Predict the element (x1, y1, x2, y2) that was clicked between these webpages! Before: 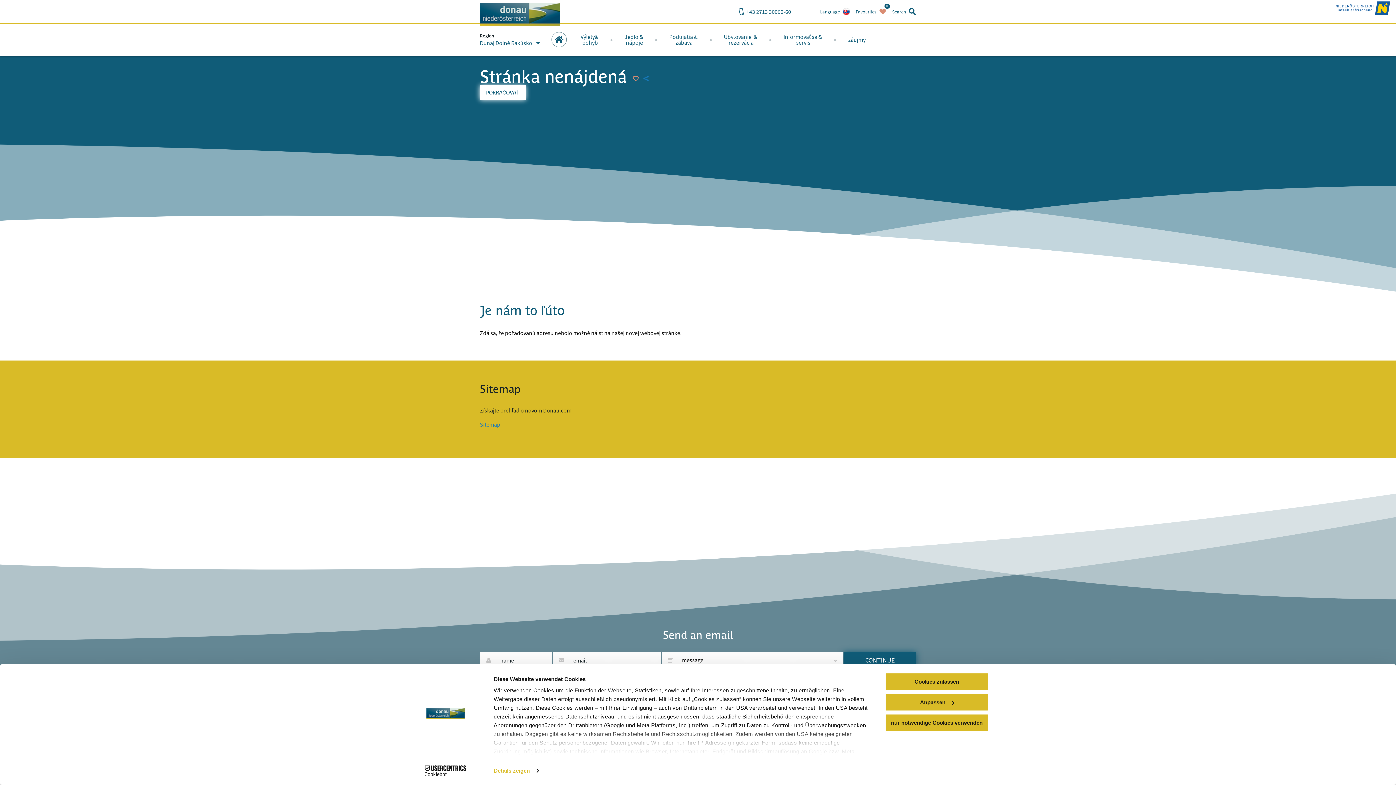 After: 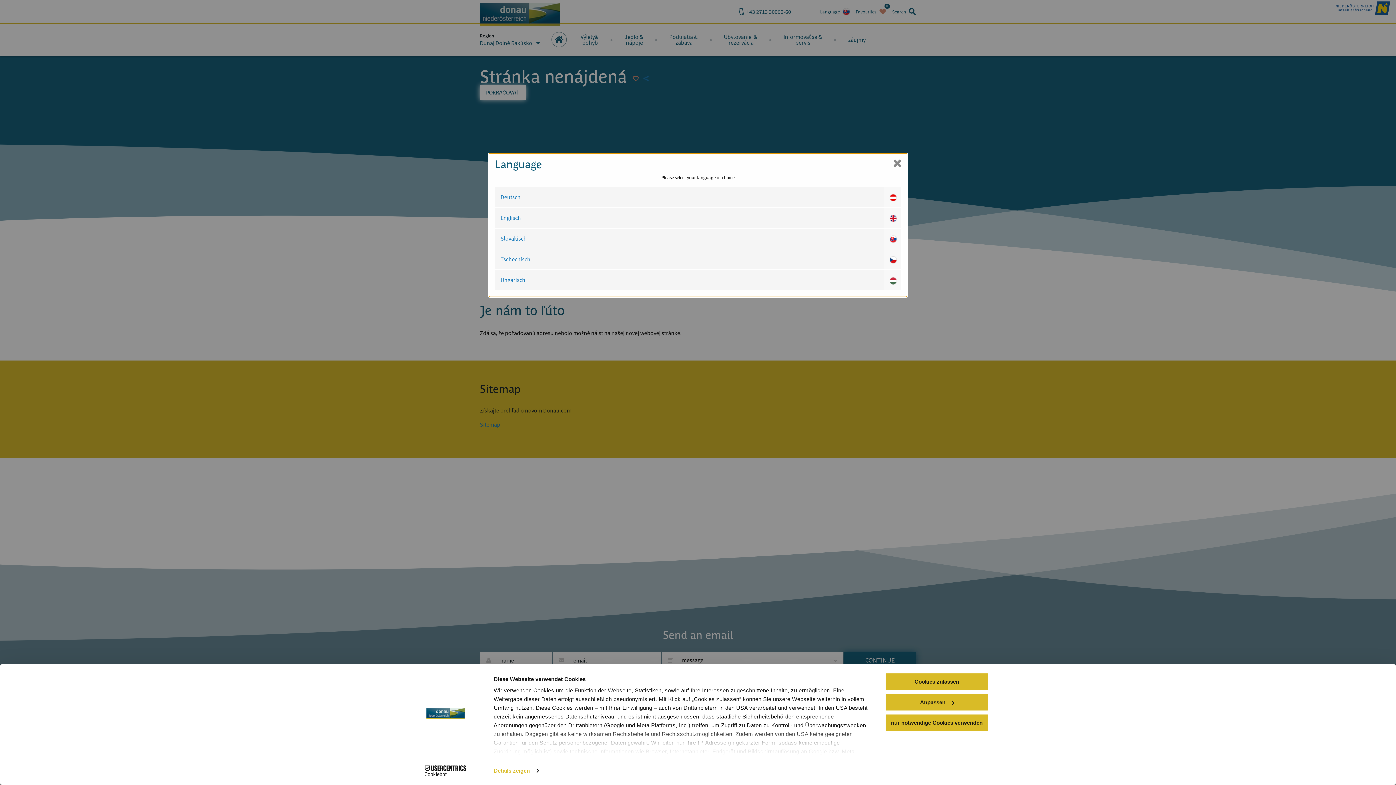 Action: bbox: (820, 8, 850, 15) label: Language